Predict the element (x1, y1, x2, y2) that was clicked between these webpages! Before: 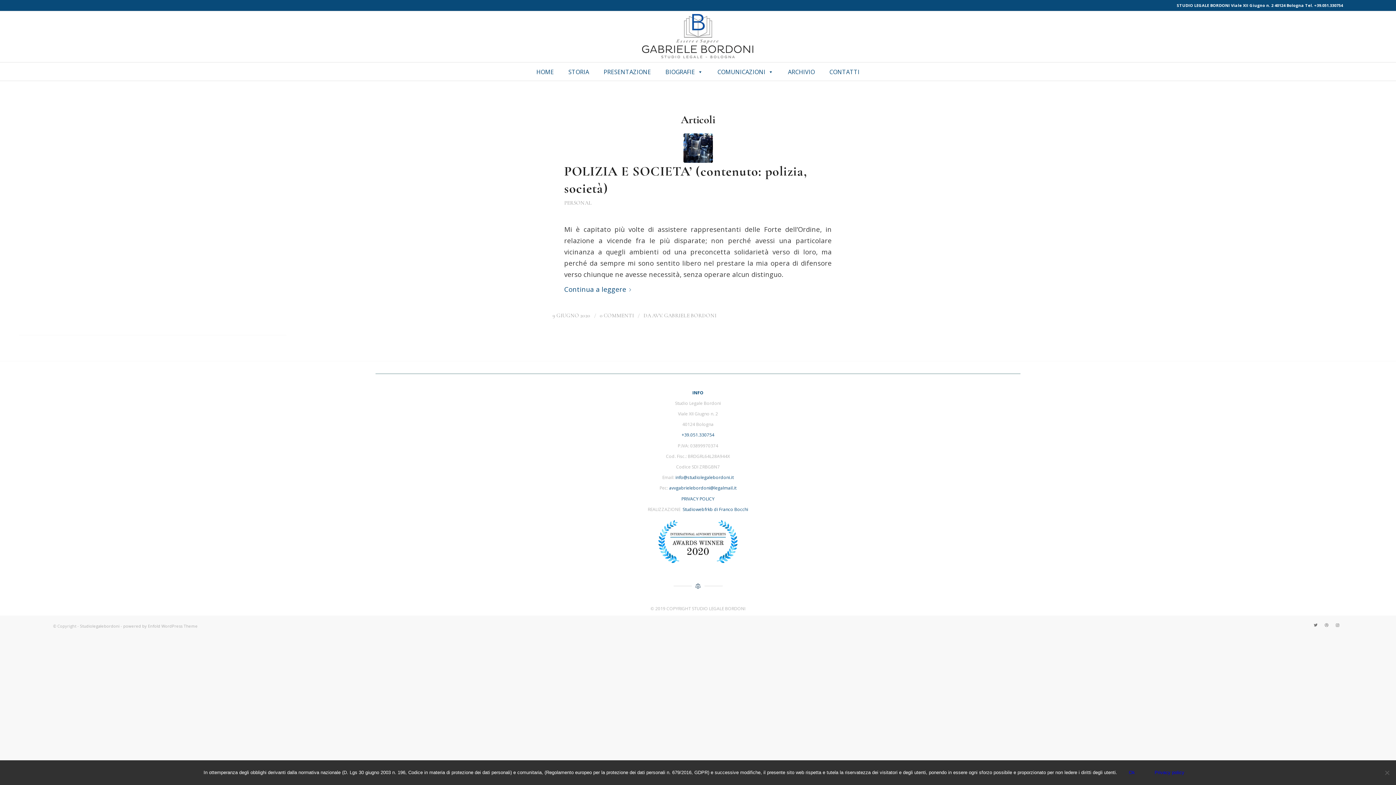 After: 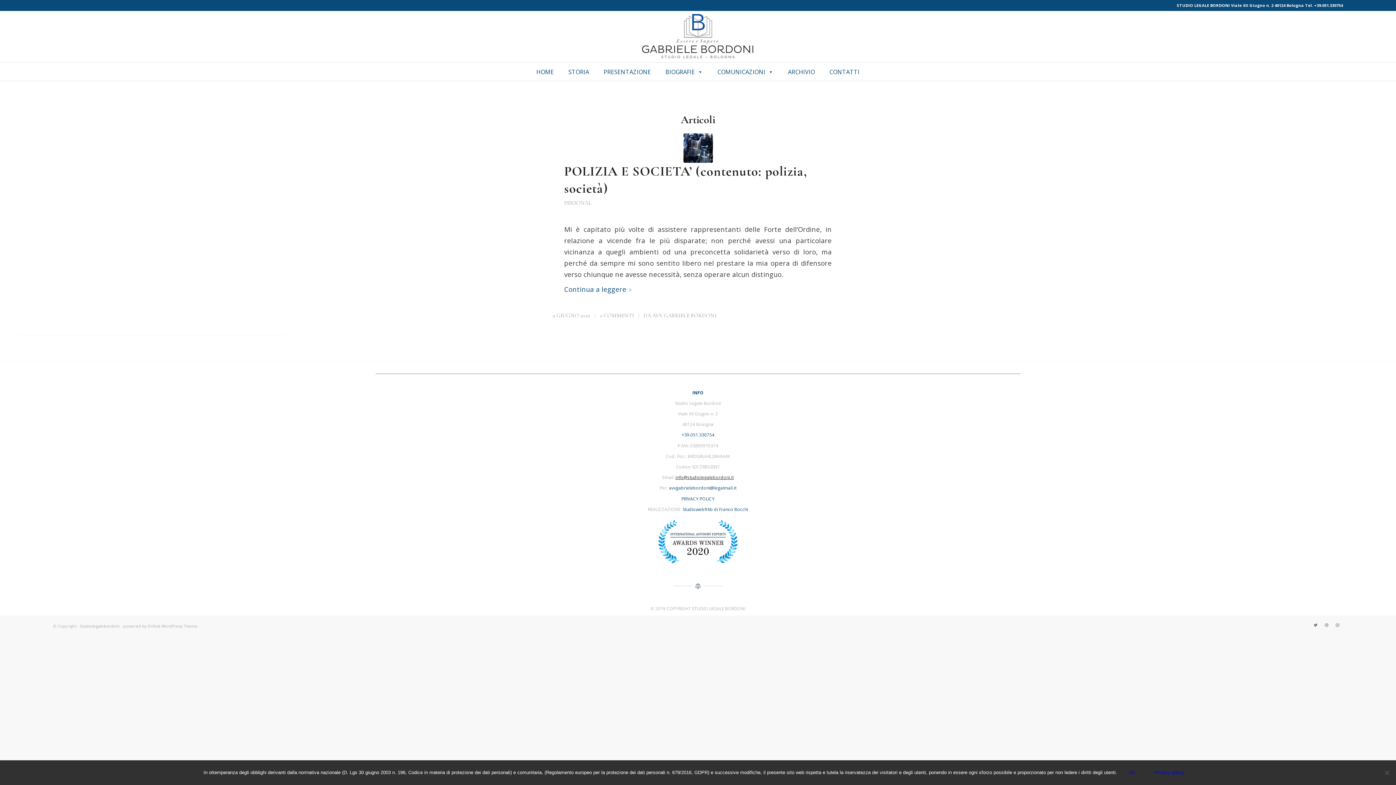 Action: bbox: (675, 474, 733, 480) label: info@studiolegalebordoni.it